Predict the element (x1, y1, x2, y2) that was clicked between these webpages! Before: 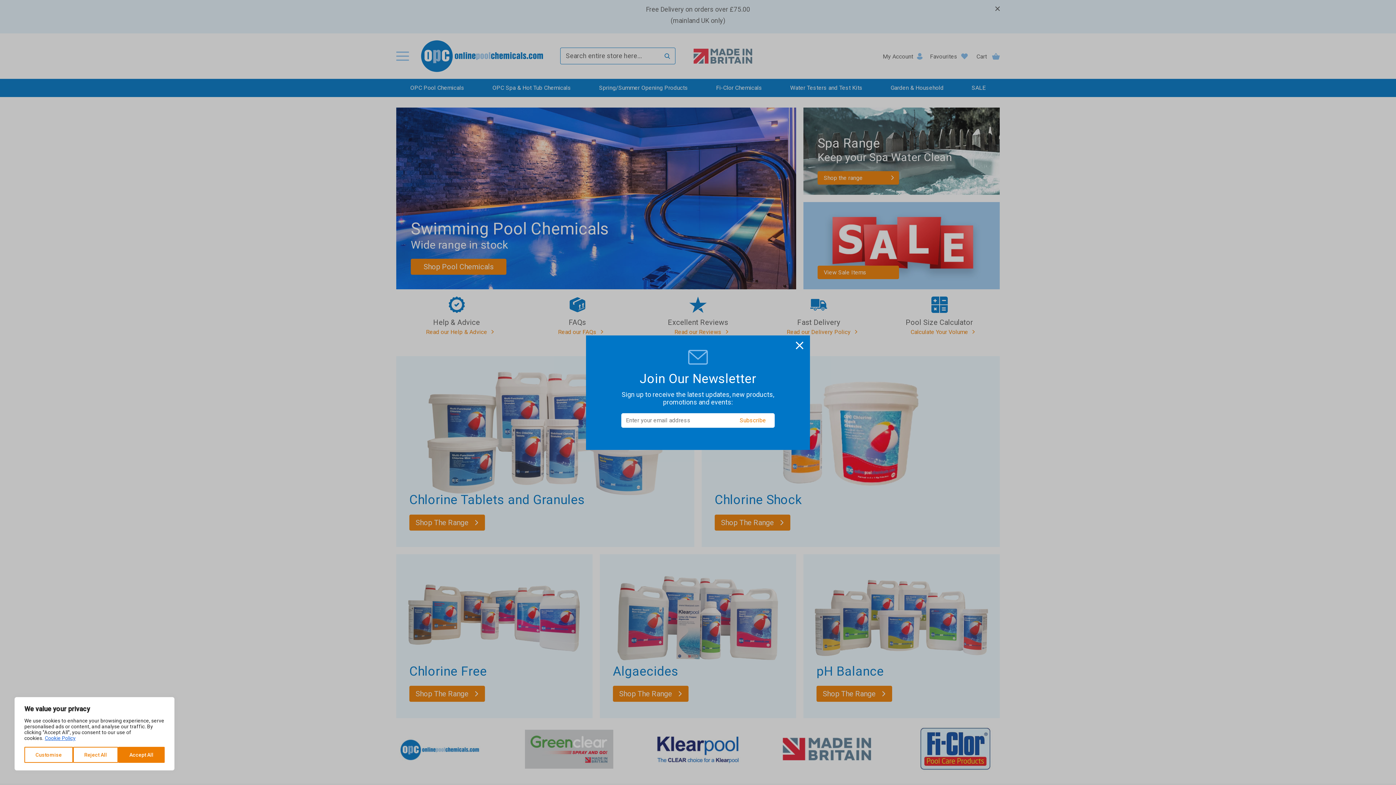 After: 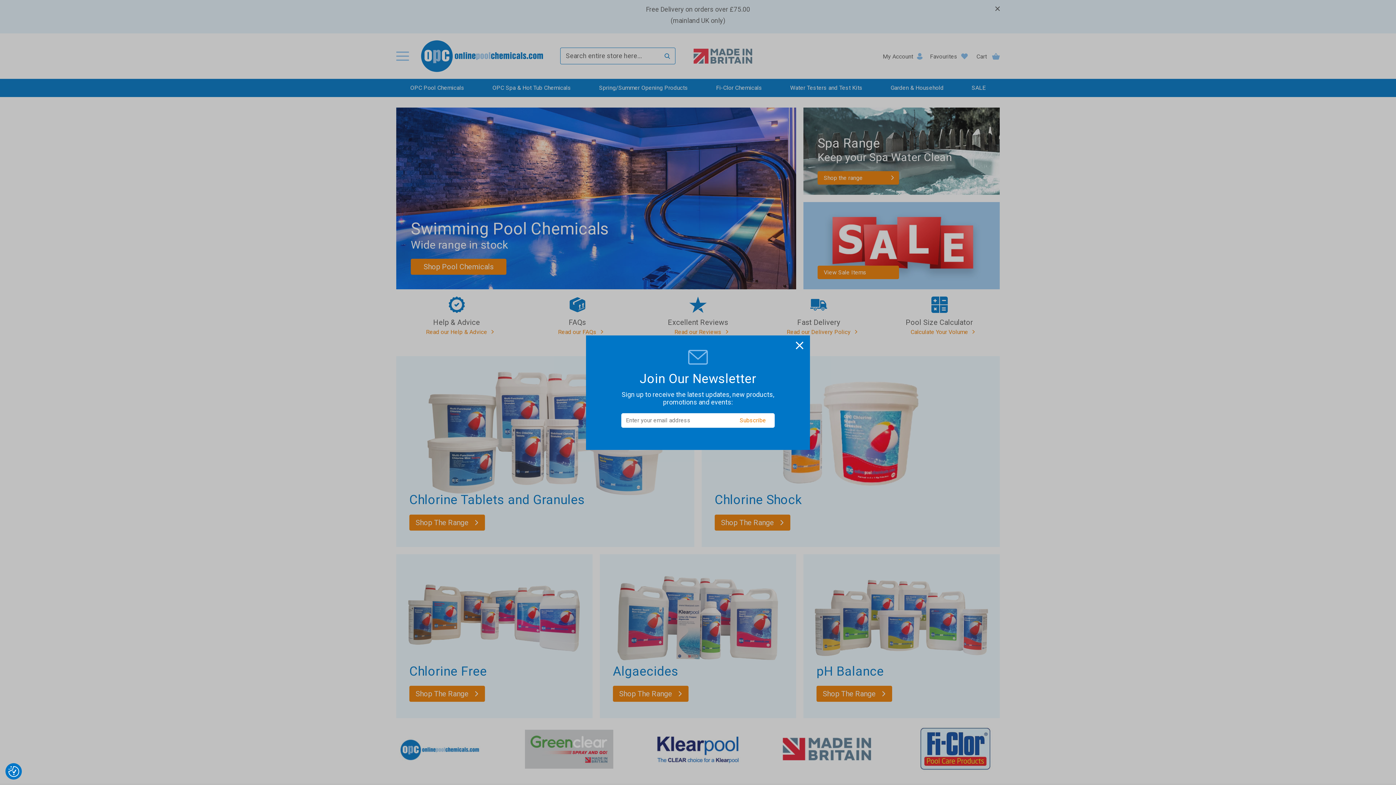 Action: label: Accept All bbox: (118, 747, 164, 763)